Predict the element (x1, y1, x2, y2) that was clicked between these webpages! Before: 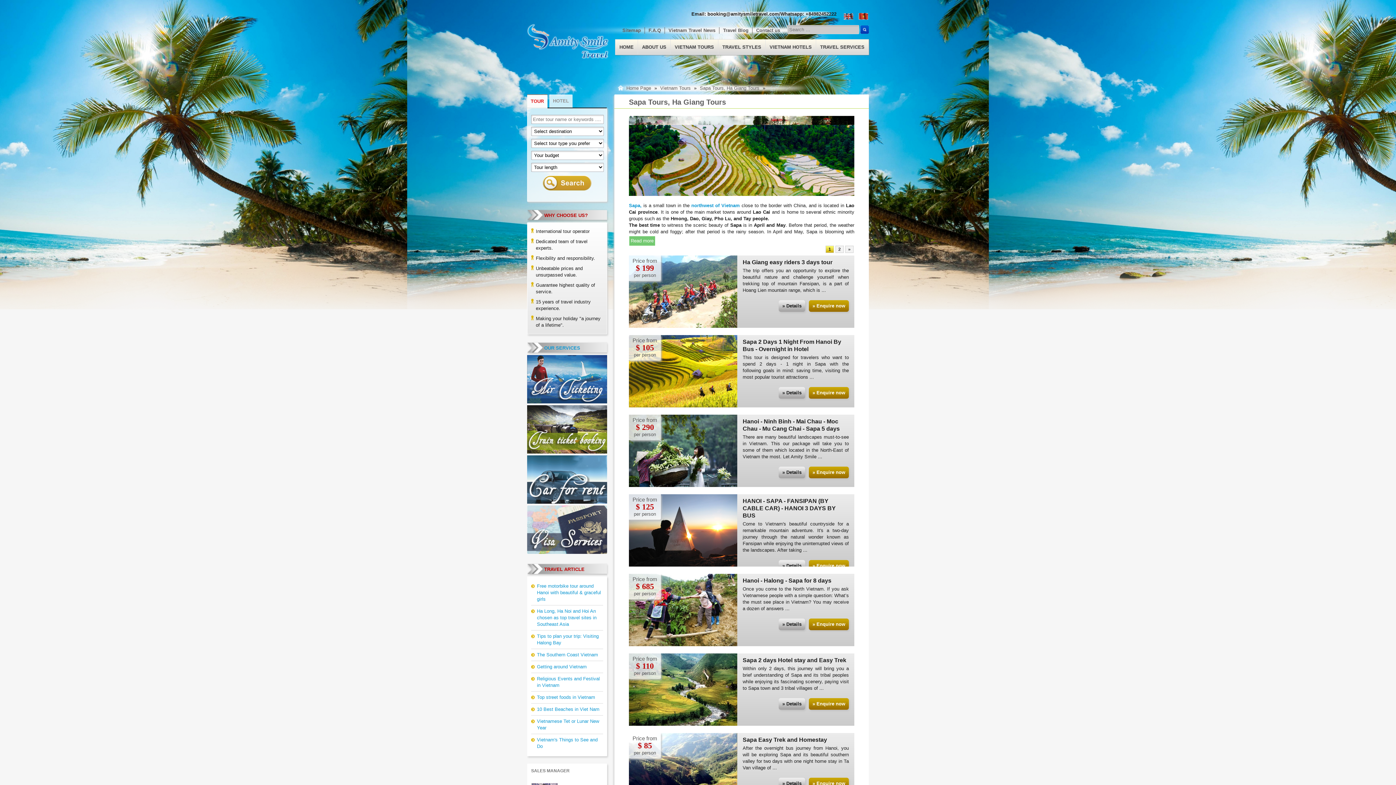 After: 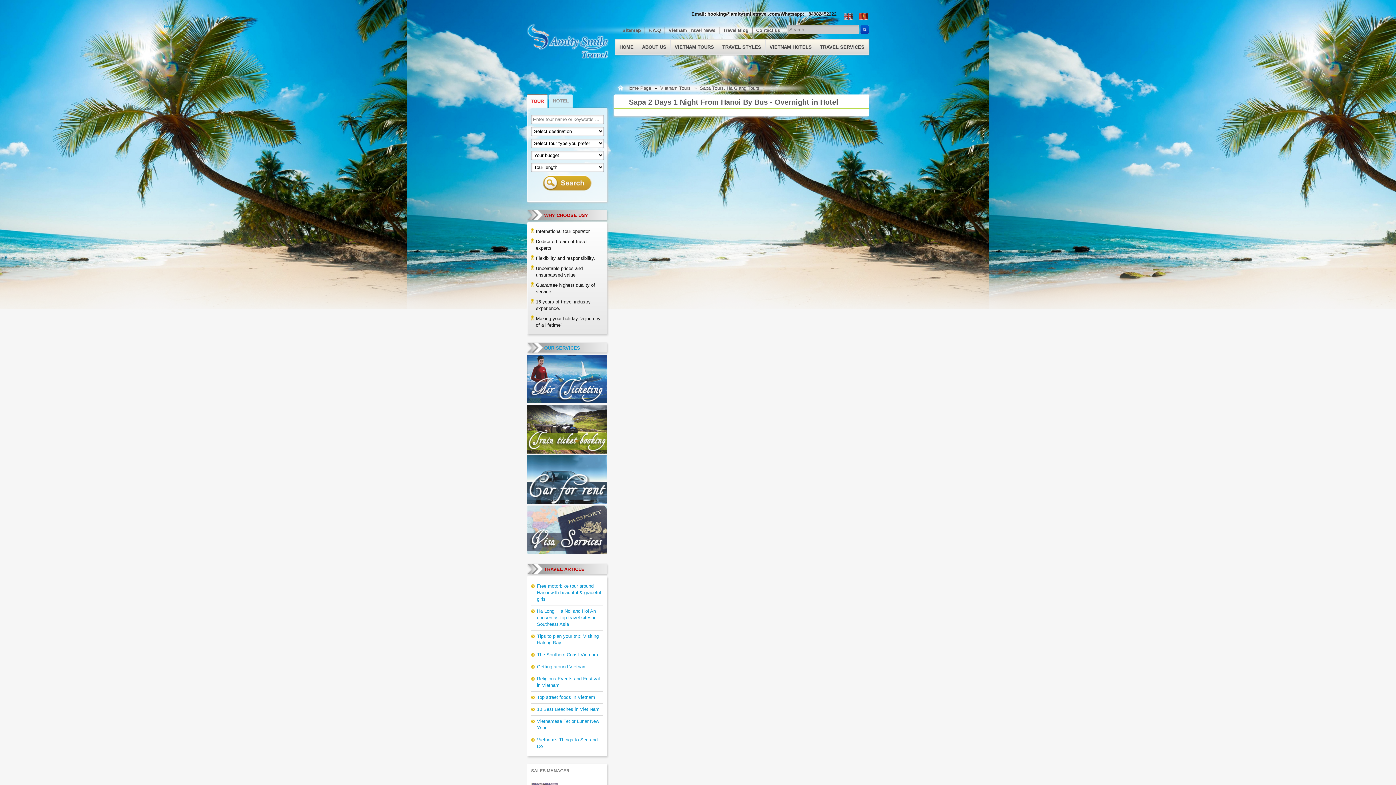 Action: bbox: (629, 337, 849, 354) label: Sapa 2 Days 1 Night From Hanoi By Bus - Overnight in Hotel